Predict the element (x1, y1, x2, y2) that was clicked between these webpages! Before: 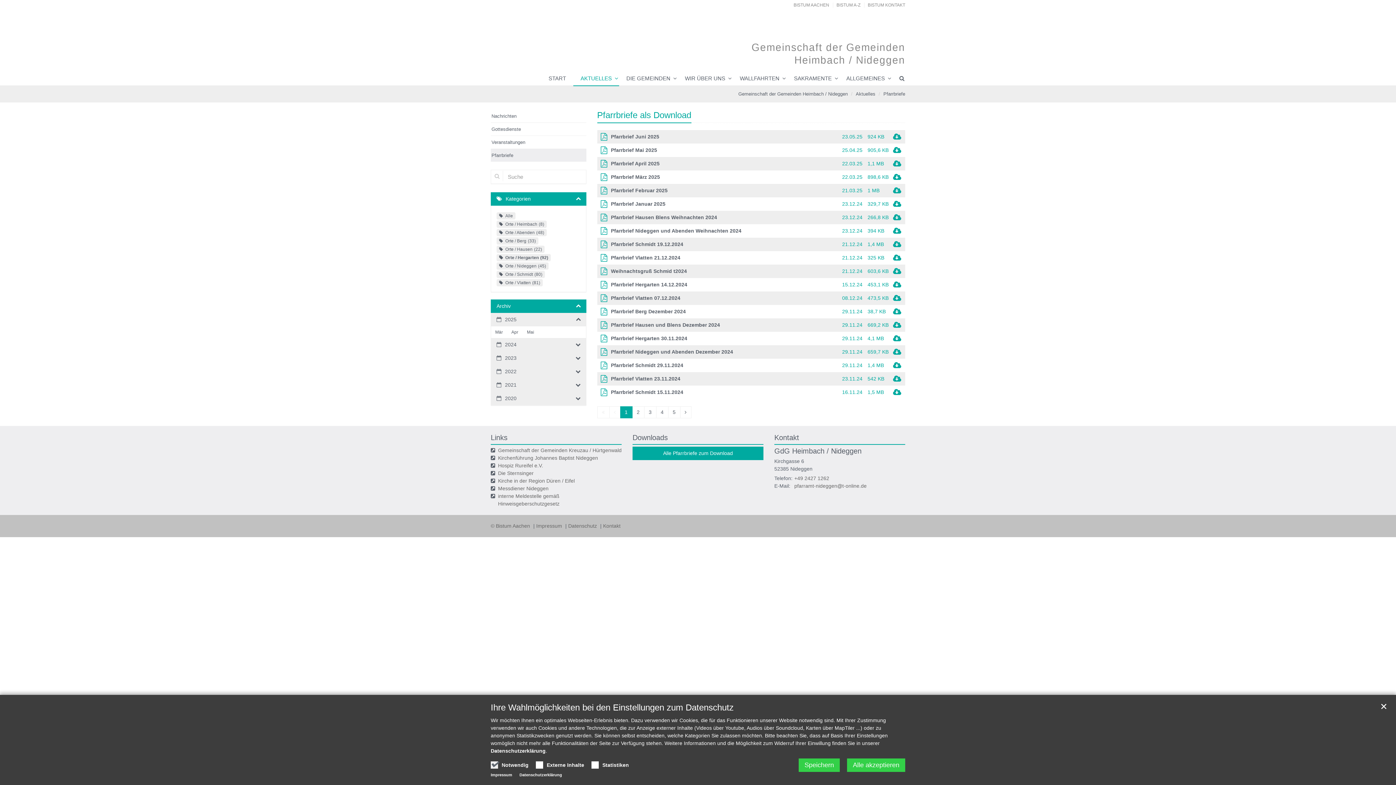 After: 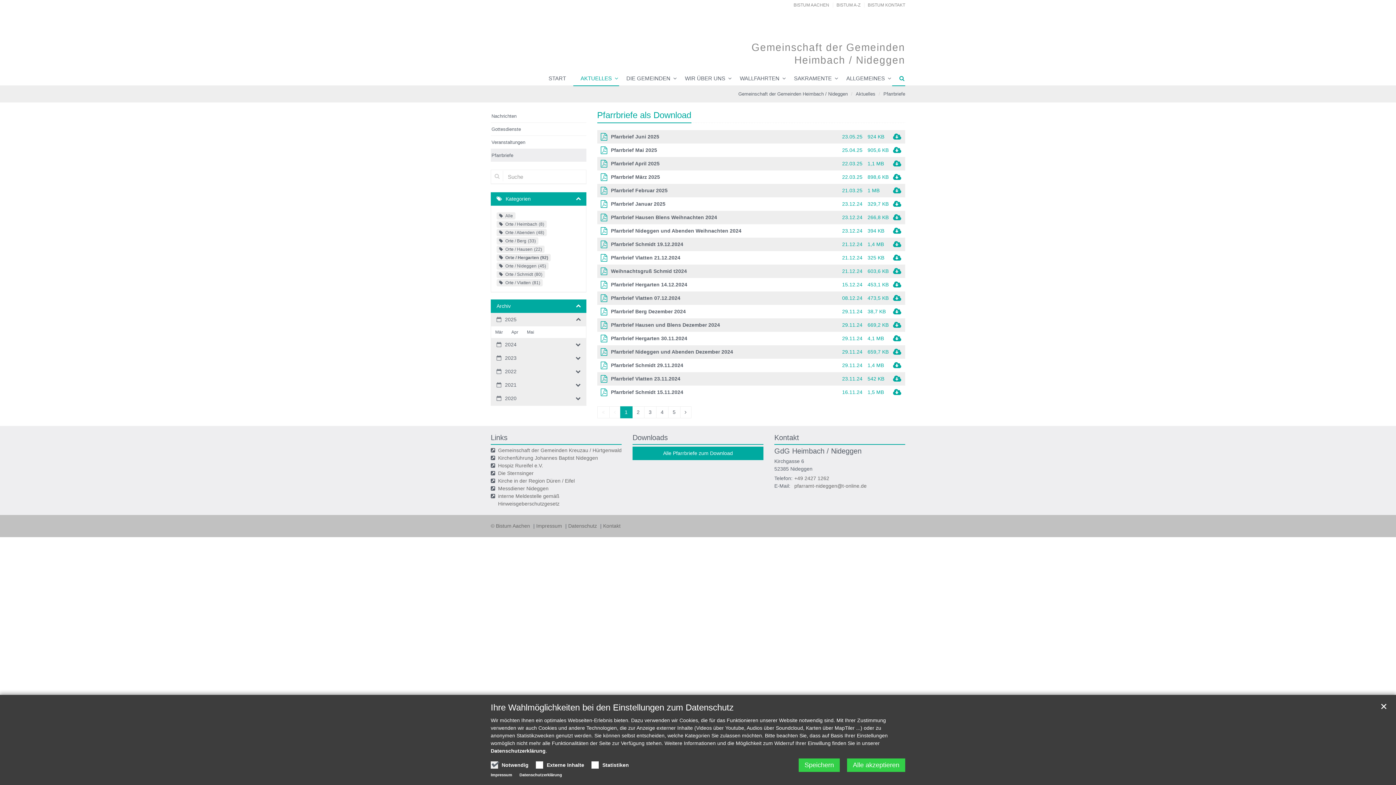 Action: bbox: (892, 71, 905, 85)